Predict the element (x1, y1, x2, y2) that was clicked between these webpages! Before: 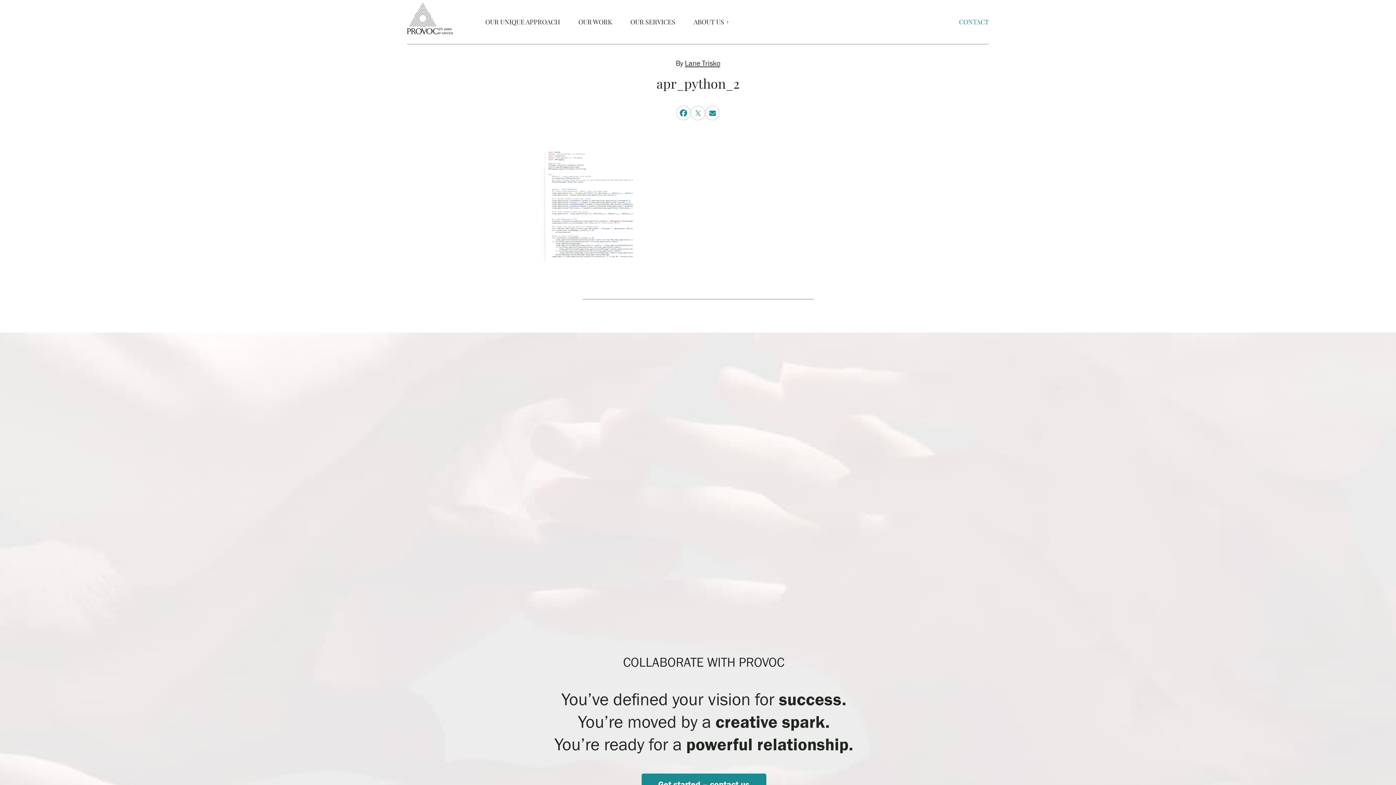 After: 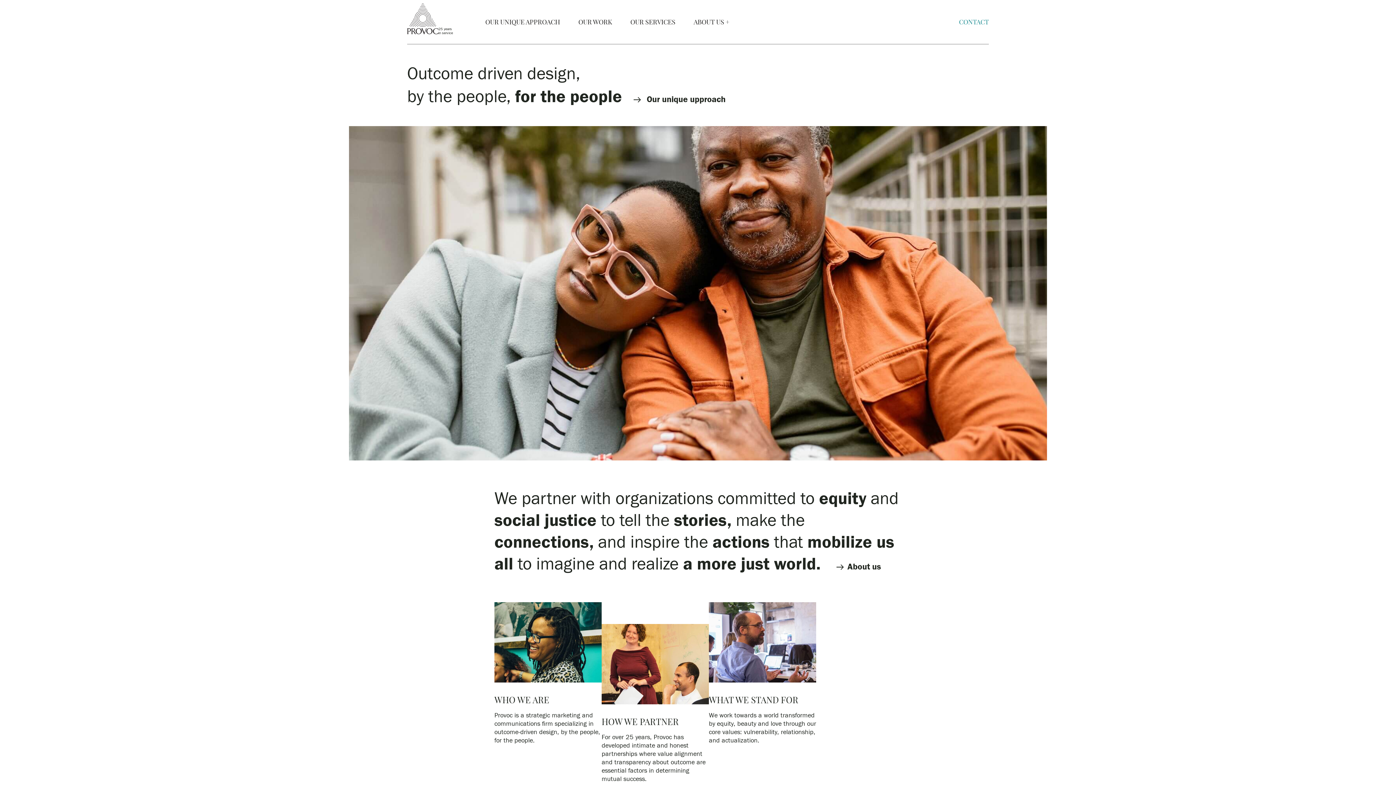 Action: label: 25 years in service bbox: (407, 3, 458, 34)